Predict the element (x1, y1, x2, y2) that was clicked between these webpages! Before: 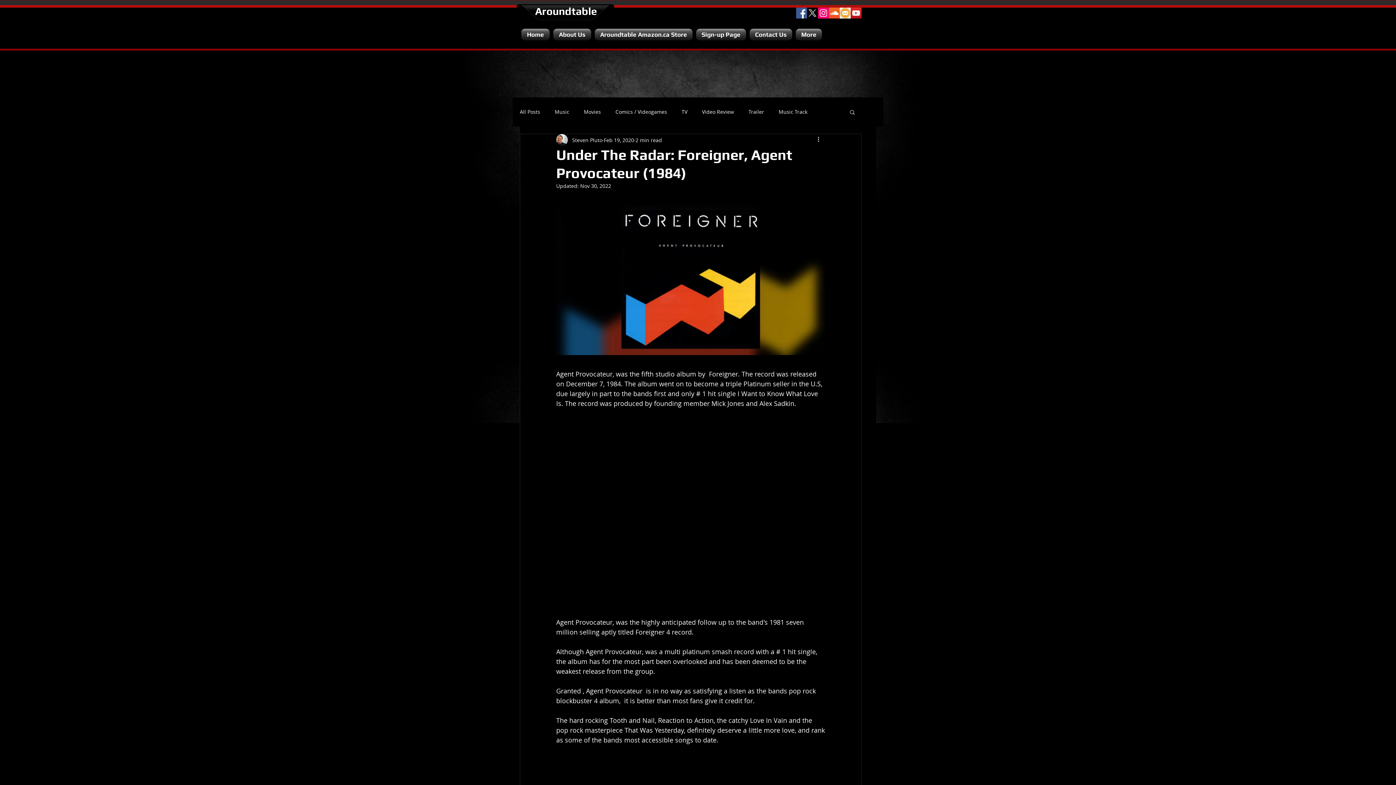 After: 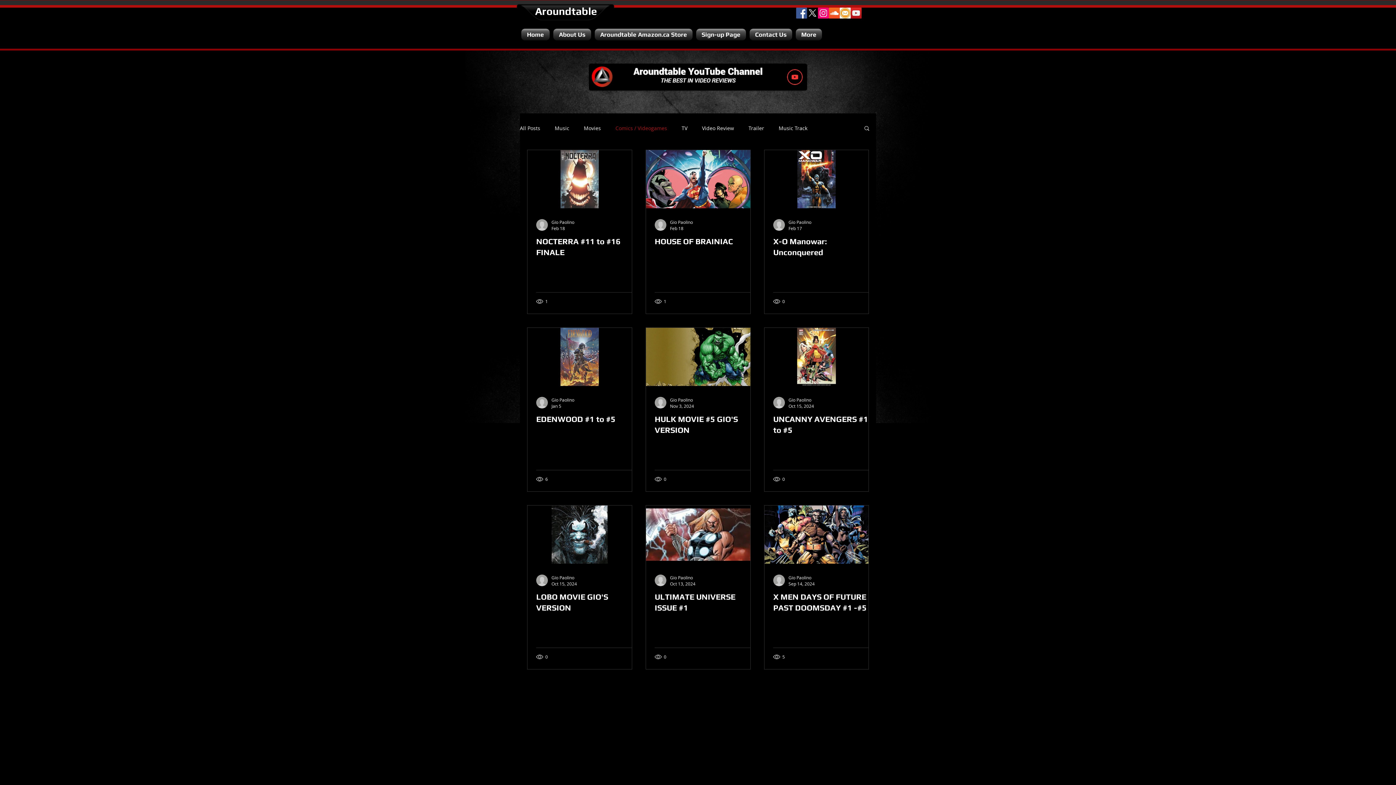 Action: label: Comics / Videogames bbox: (615, 108, 667, 115)